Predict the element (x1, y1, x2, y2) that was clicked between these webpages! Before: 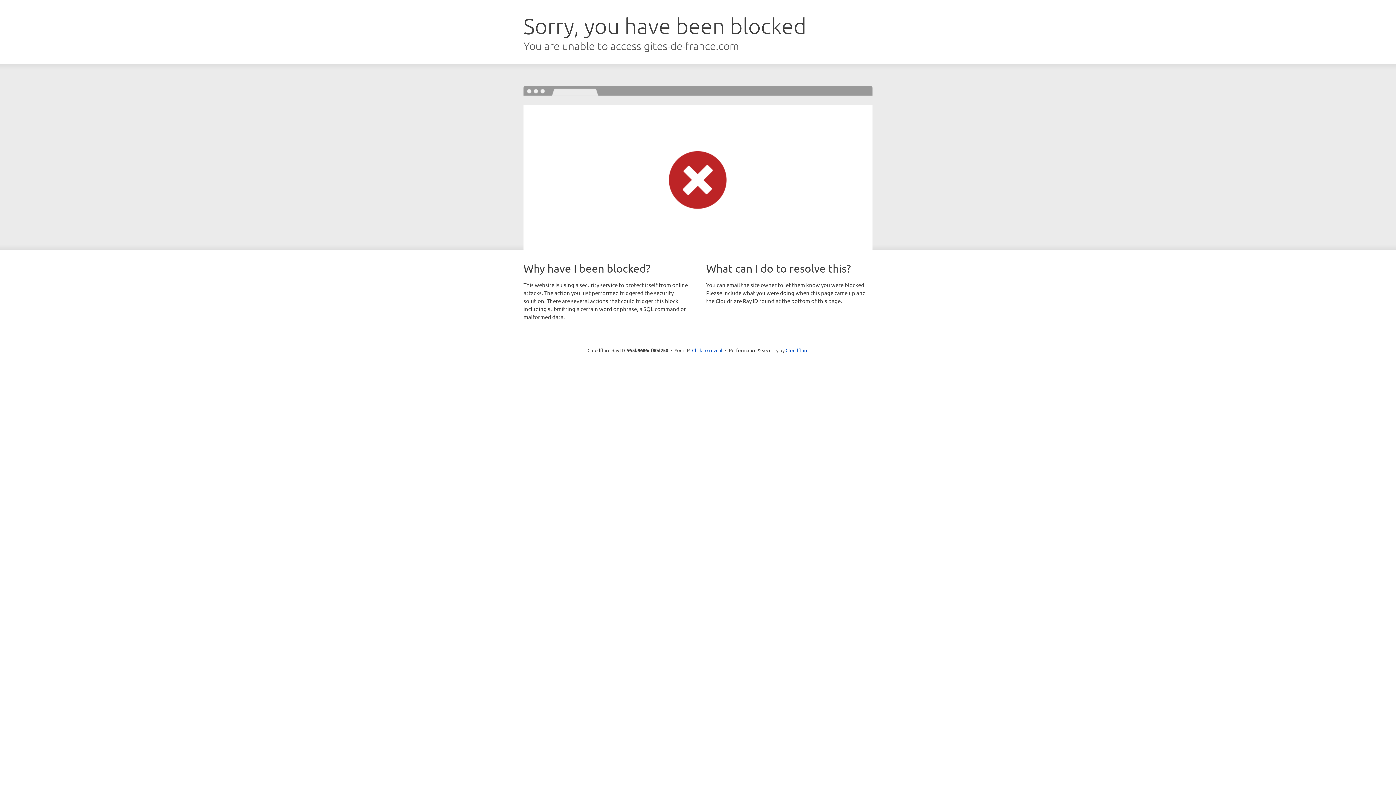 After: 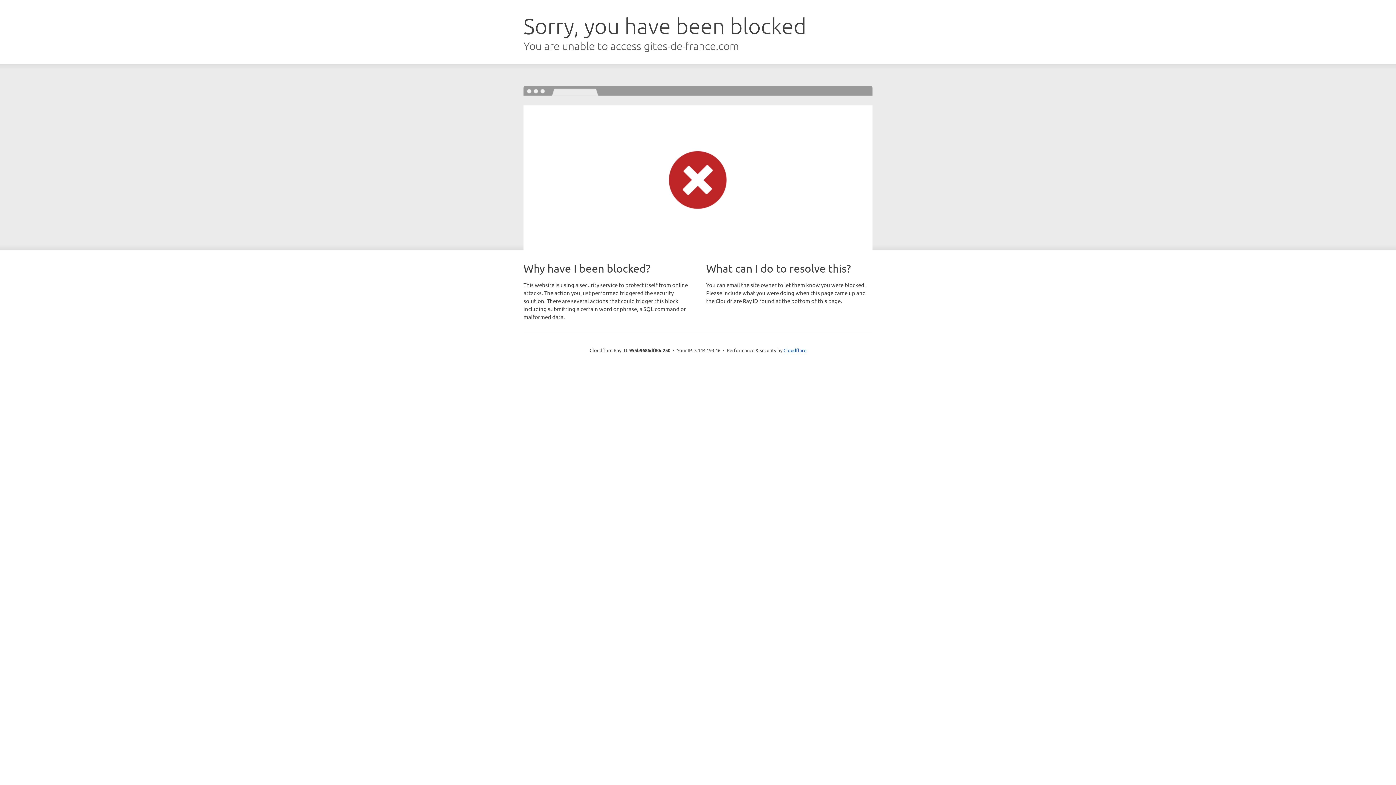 Action: bbox: (692, 346, 722, 353) label: Click to reveal